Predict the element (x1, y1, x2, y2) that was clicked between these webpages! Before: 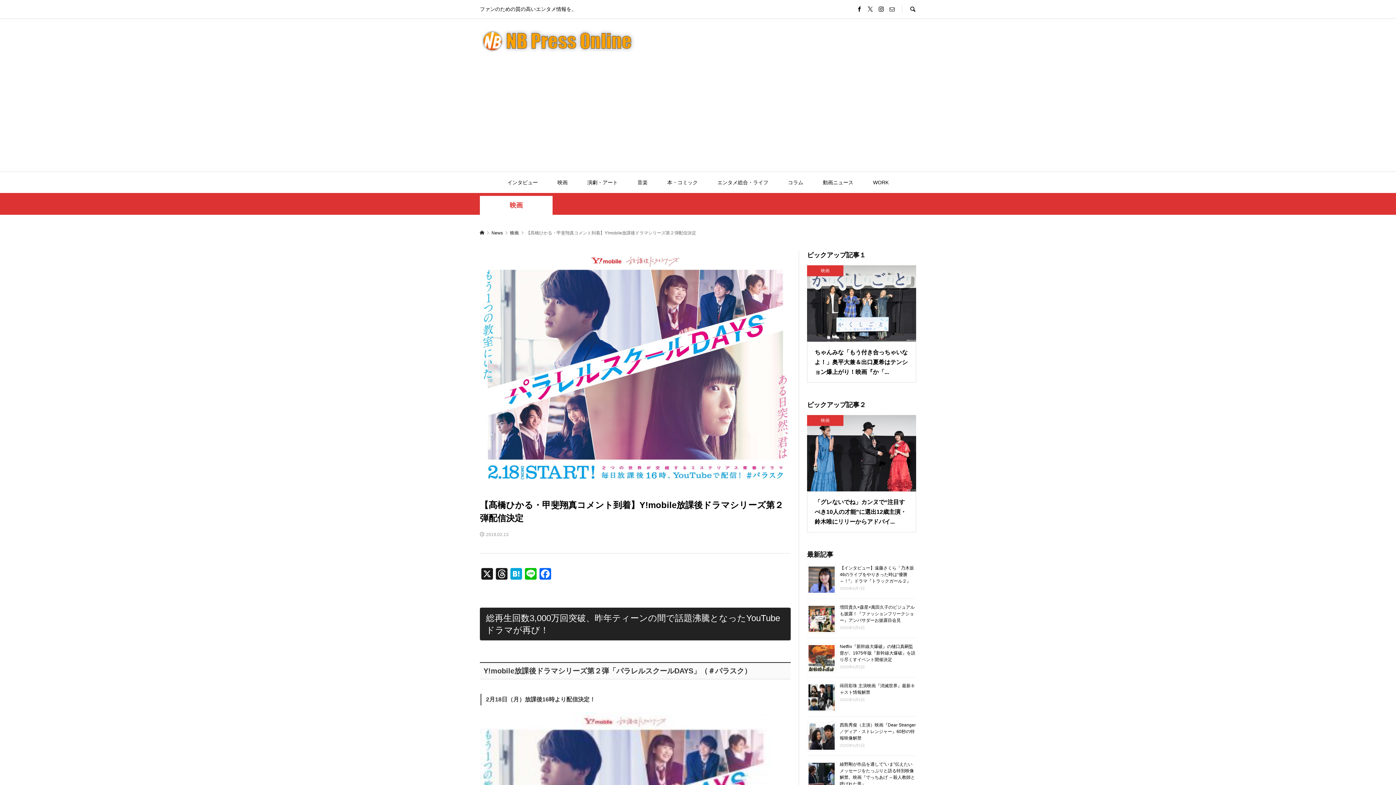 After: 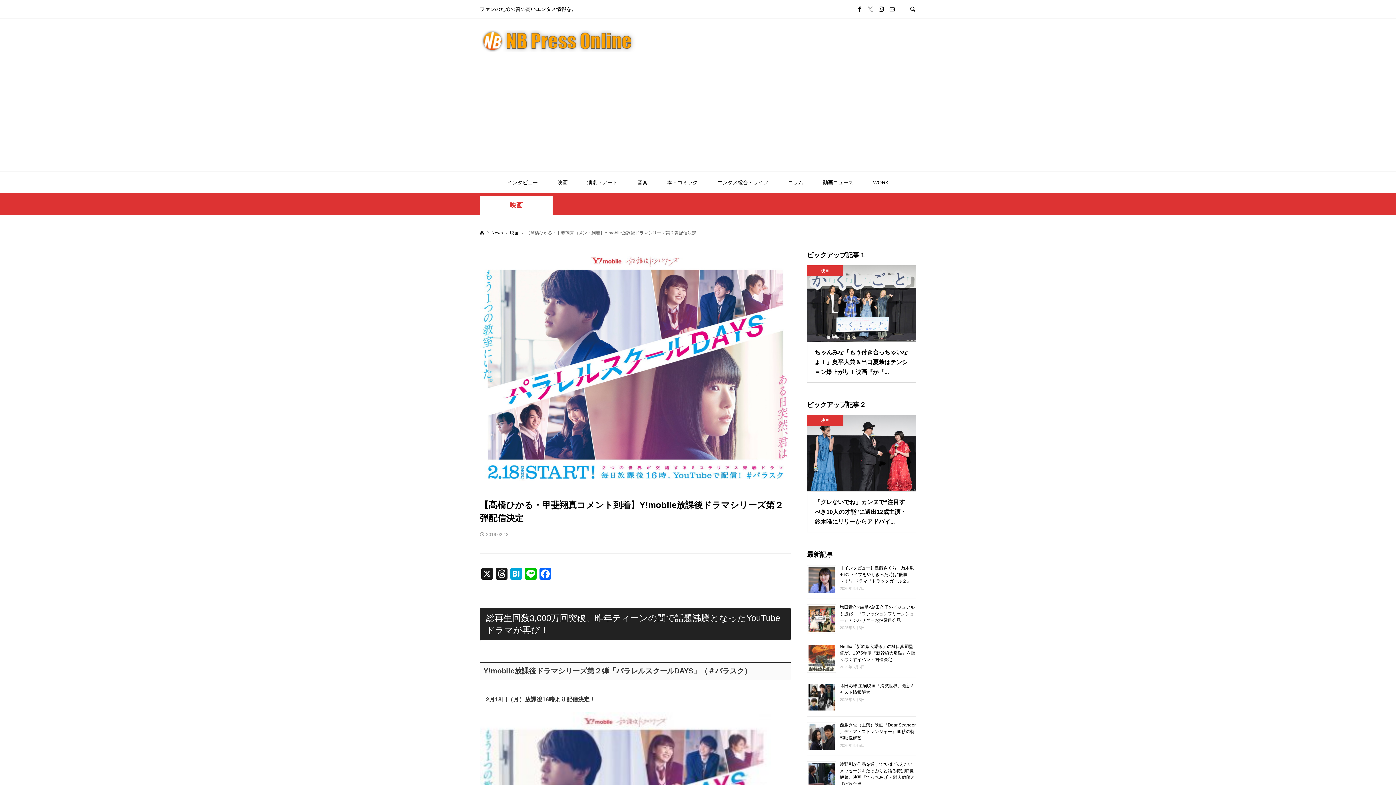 Action: bbox: (868, 6, 873, 12)